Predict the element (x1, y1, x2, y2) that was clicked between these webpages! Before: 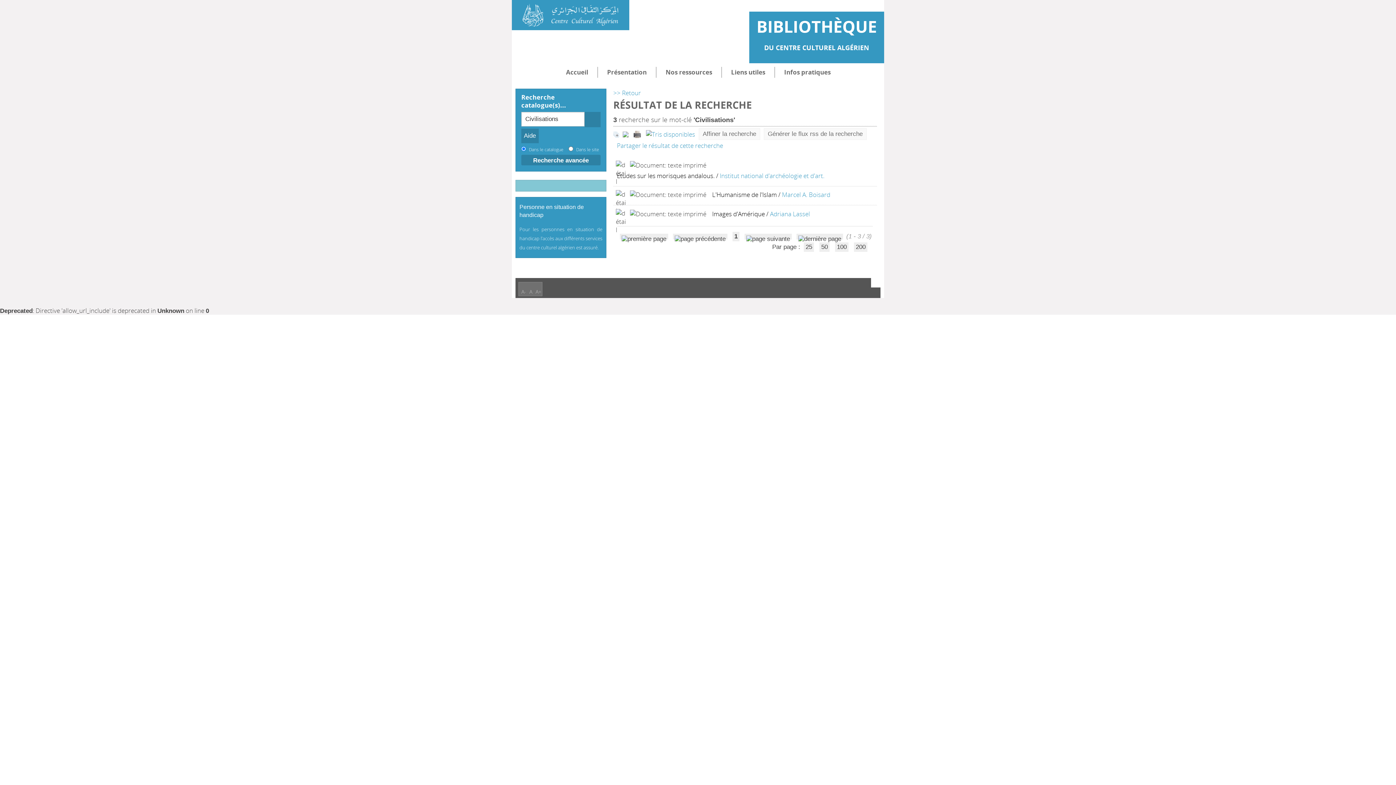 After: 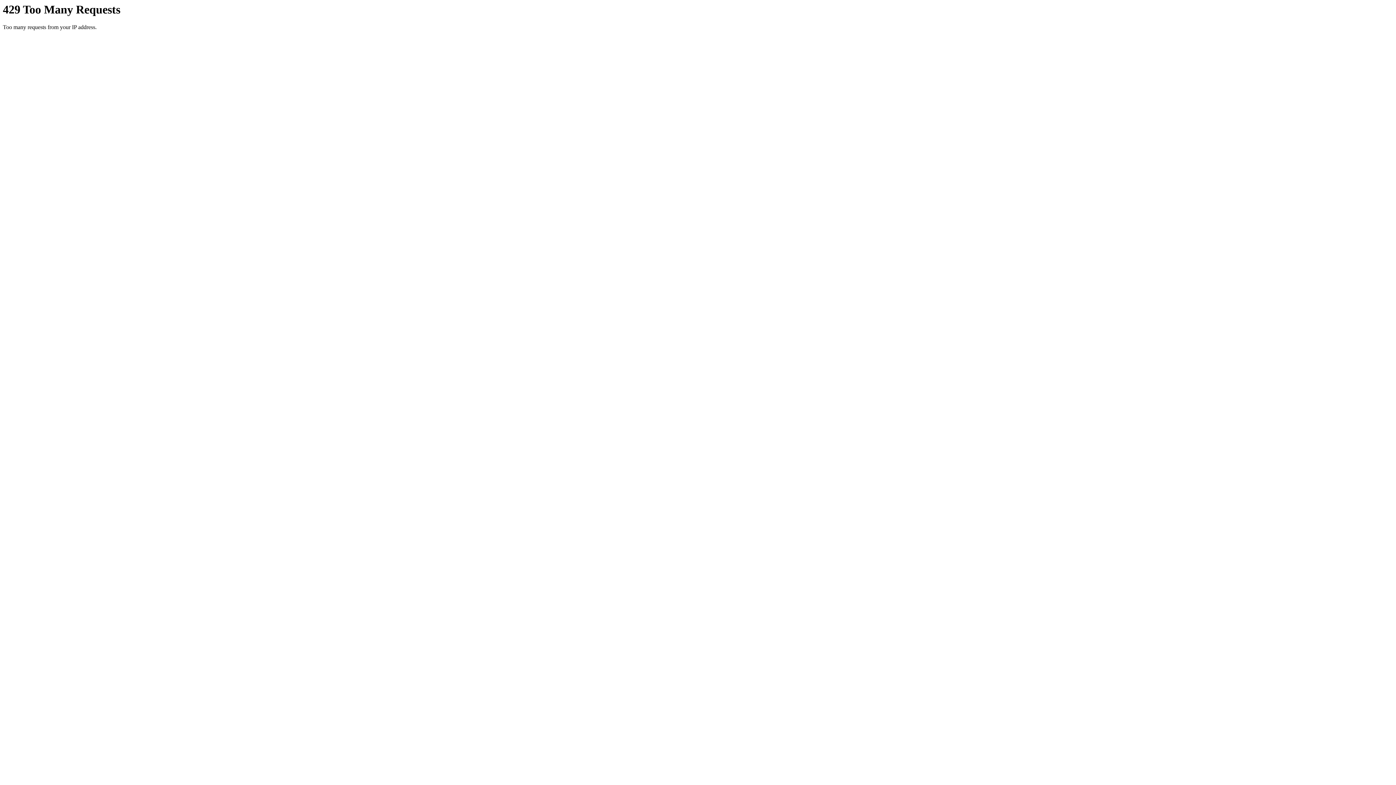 Action: label: Recherche avancée bbox: (533, 157, 588, 164)